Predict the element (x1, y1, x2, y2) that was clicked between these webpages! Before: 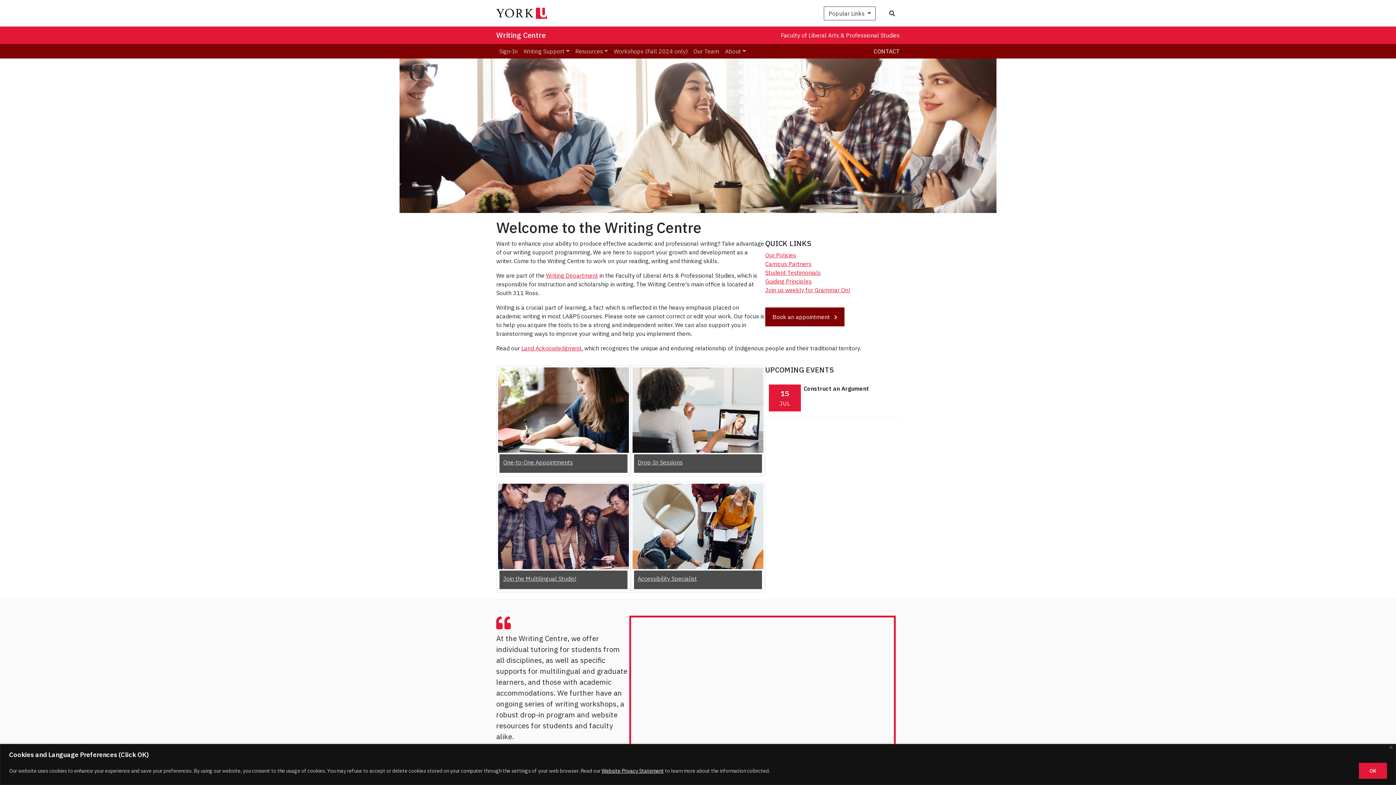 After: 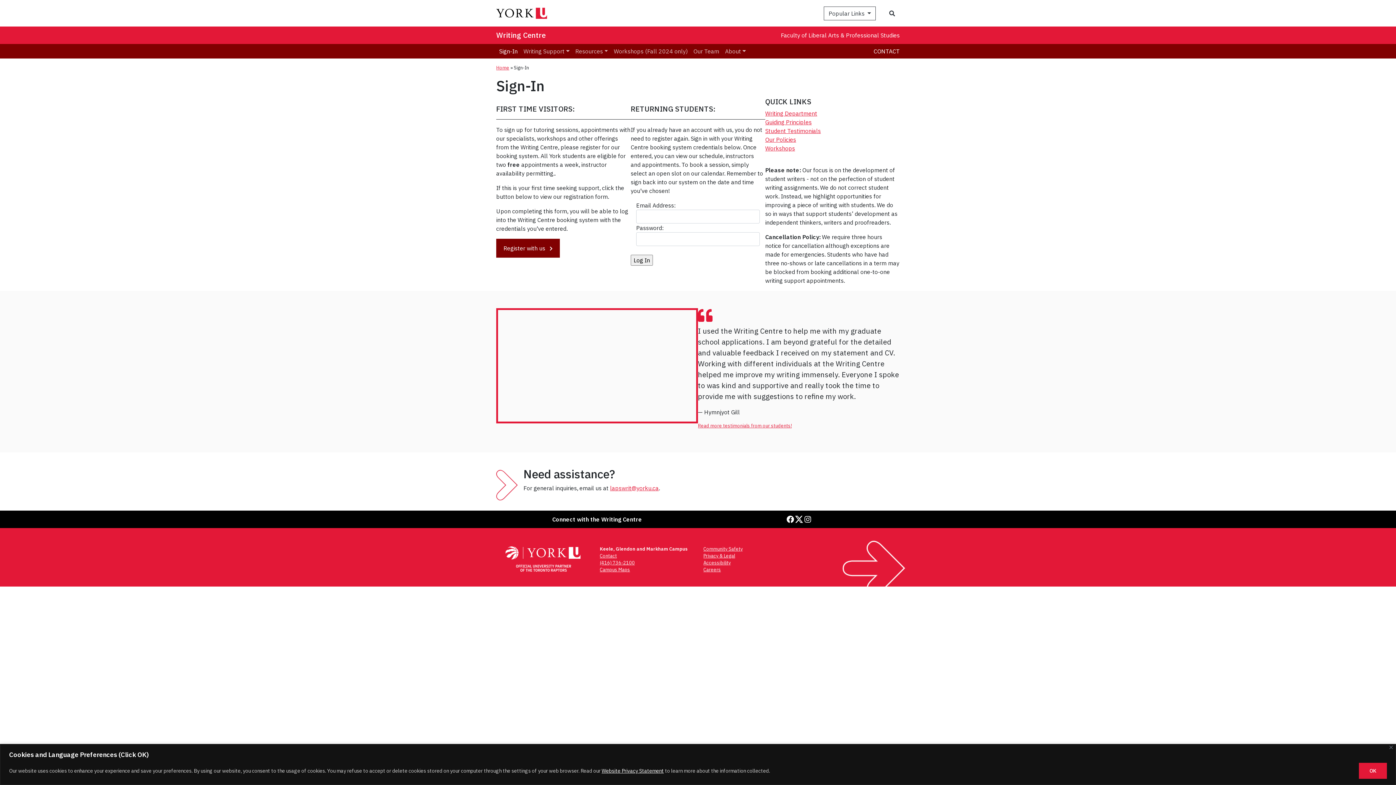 Action: bbox: (768, 310, 841, 323) label: Book an appointment 